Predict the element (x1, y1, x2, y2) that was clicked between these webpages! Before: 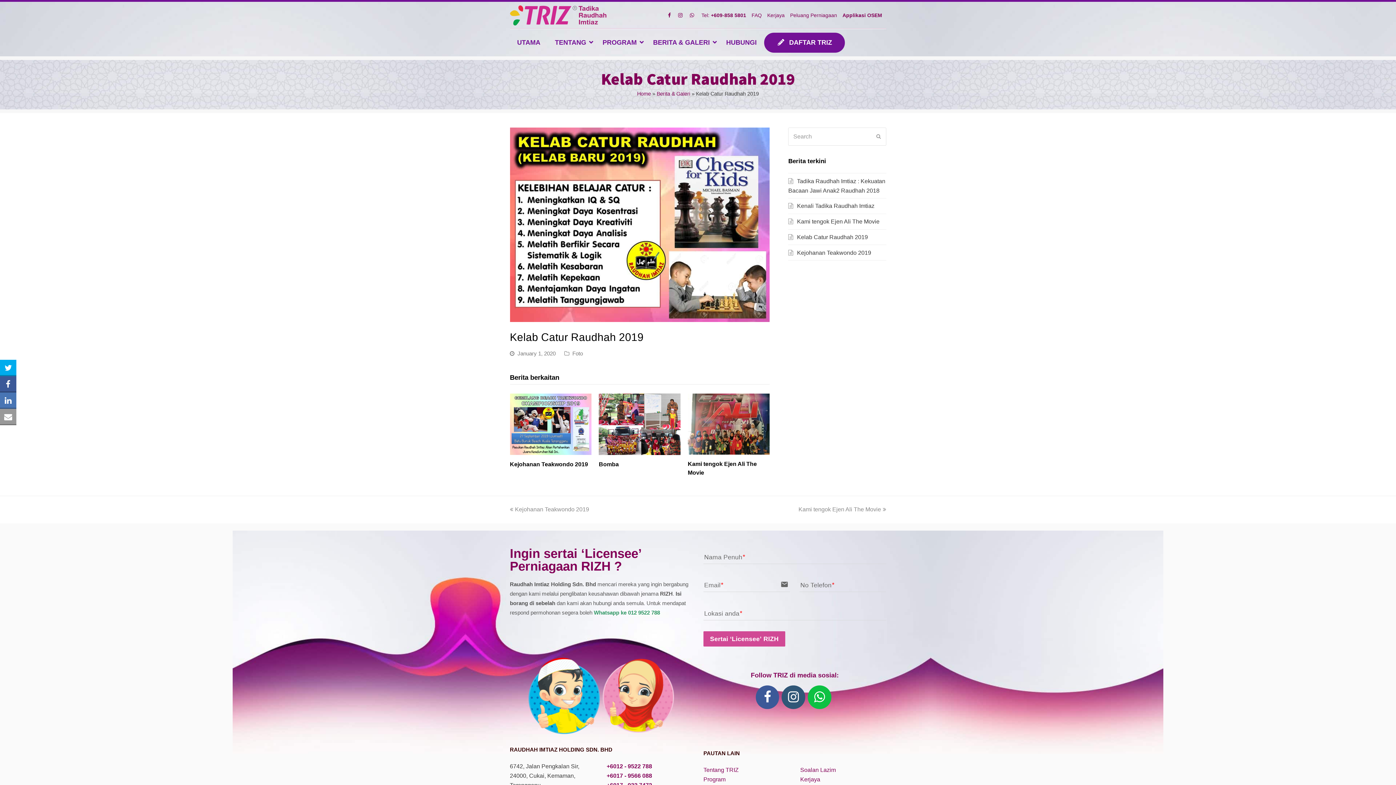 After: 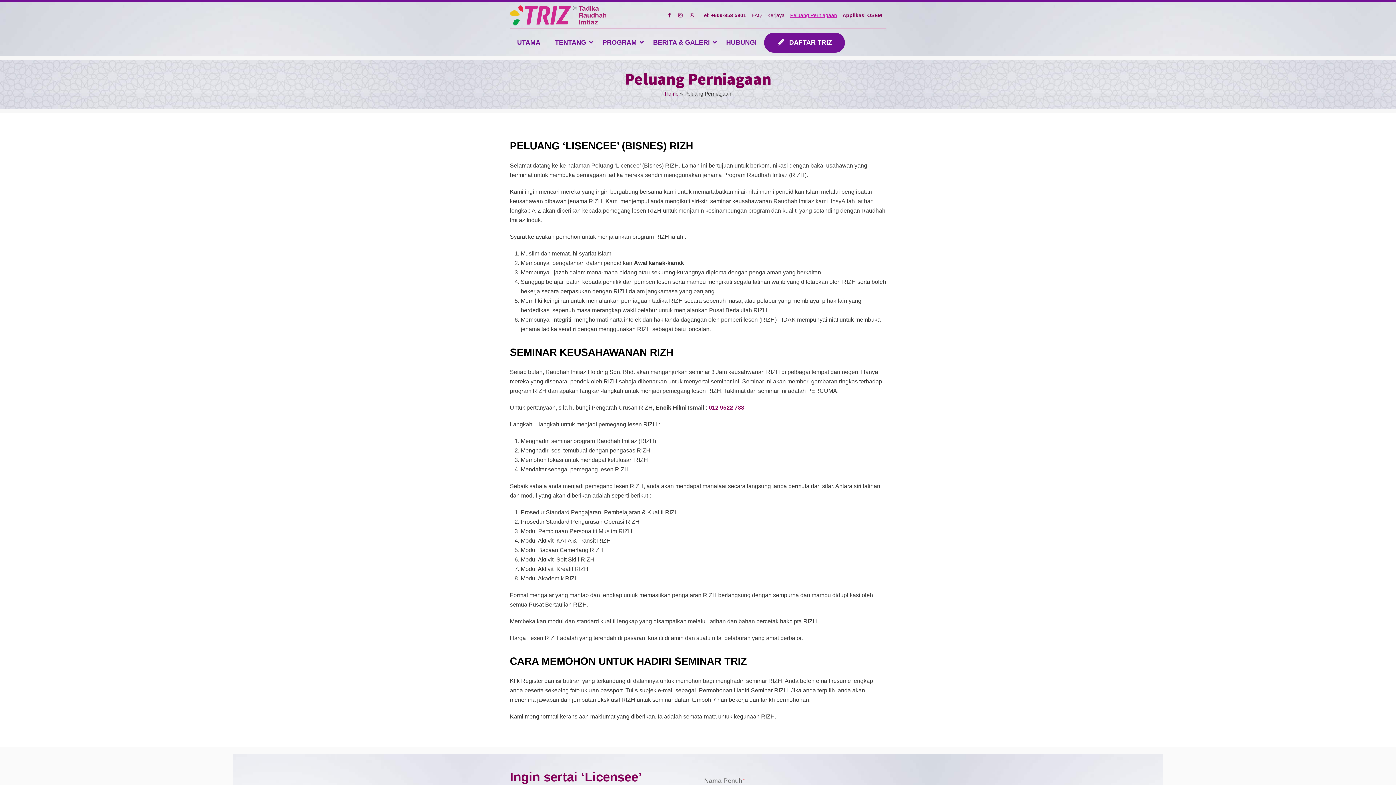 Action: label: Peluang Perniagaan bbox: (788, 10, 838, 20)